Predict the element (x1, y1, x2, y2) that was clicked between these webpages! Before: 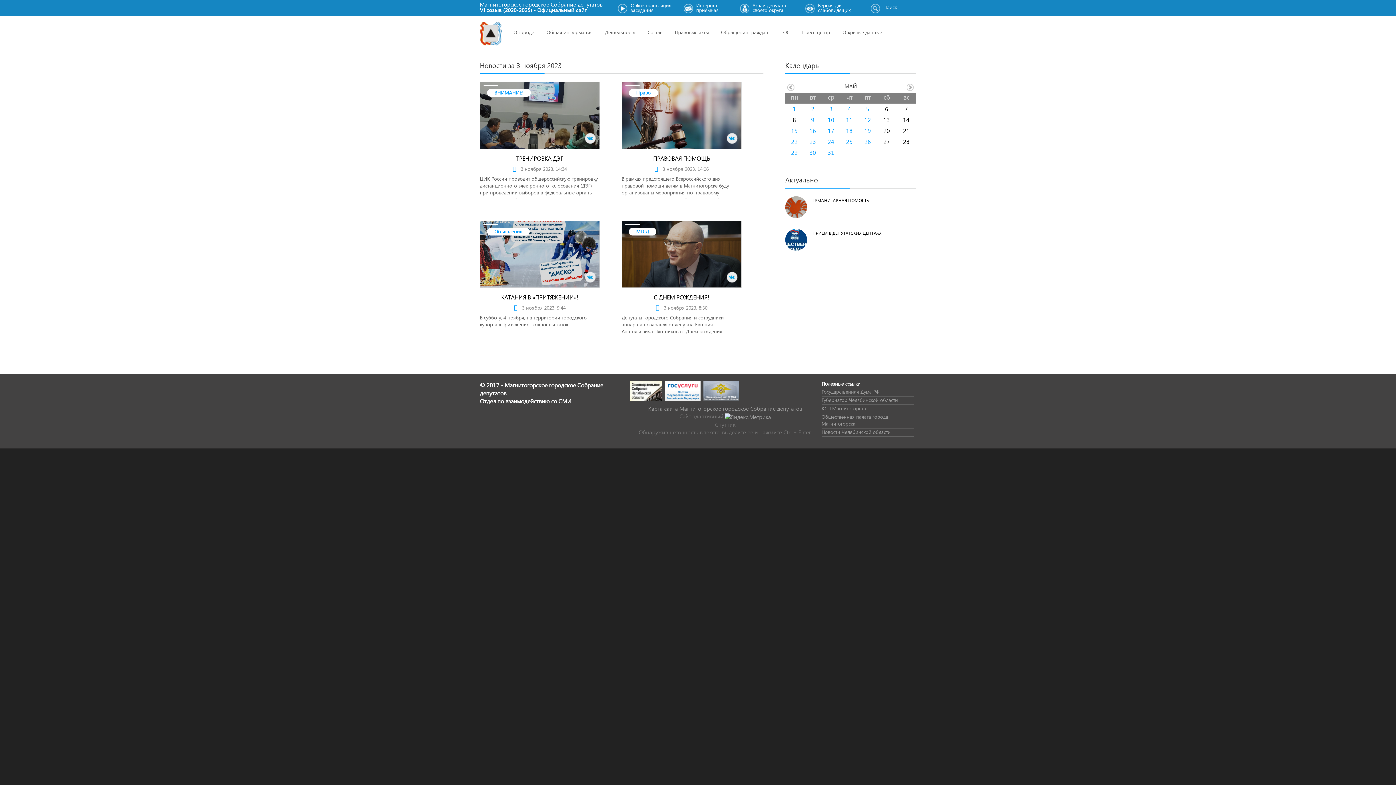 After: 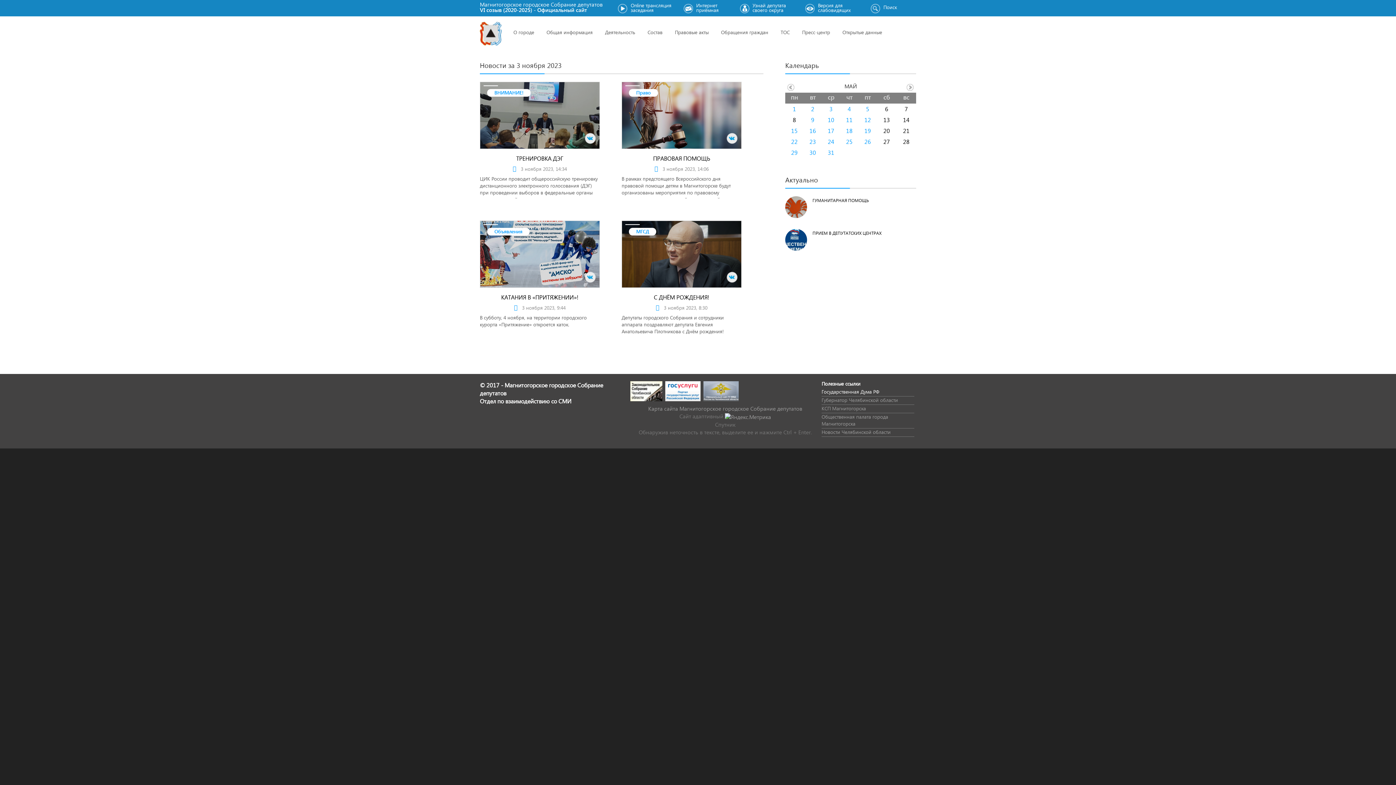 Action: label: Государственная Дума РФ bbox: (821, 388, 879, 394)